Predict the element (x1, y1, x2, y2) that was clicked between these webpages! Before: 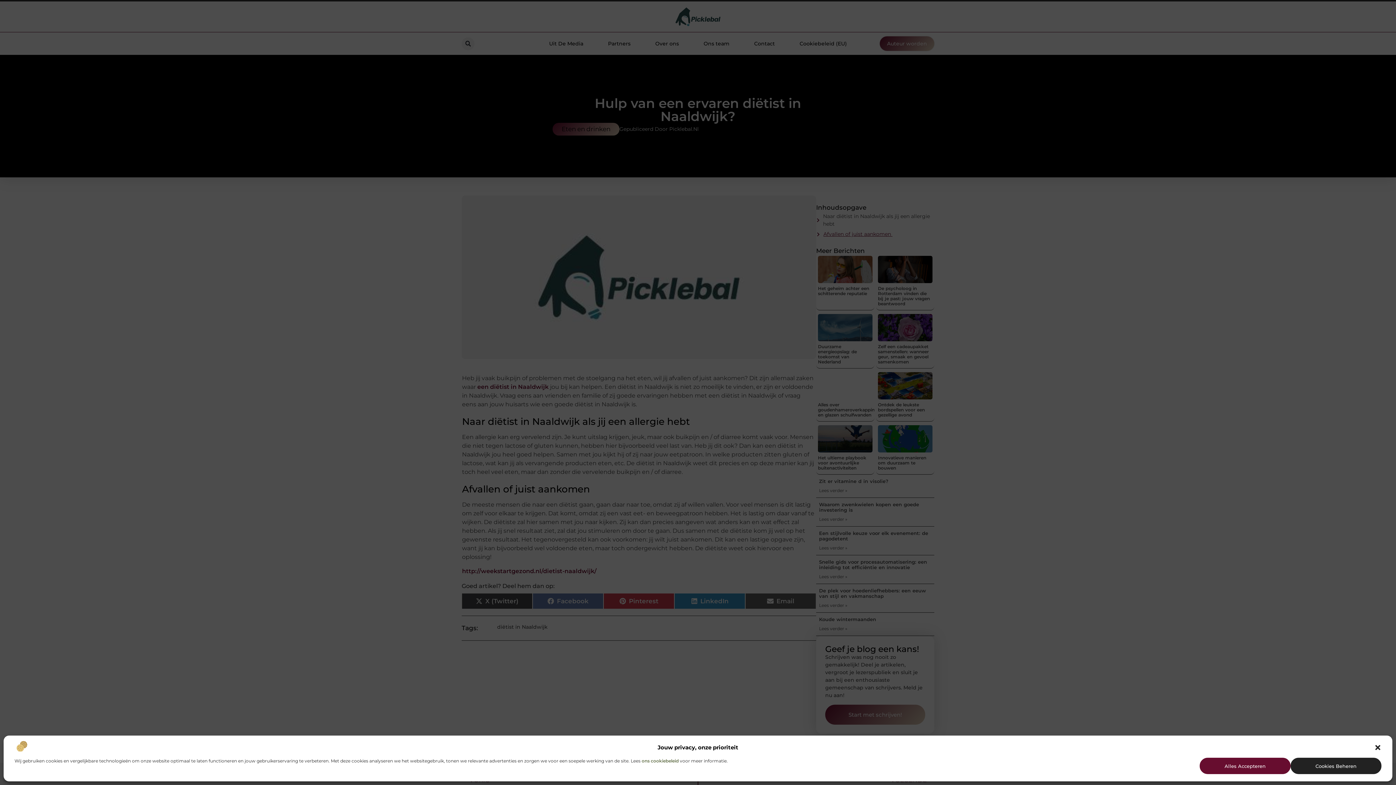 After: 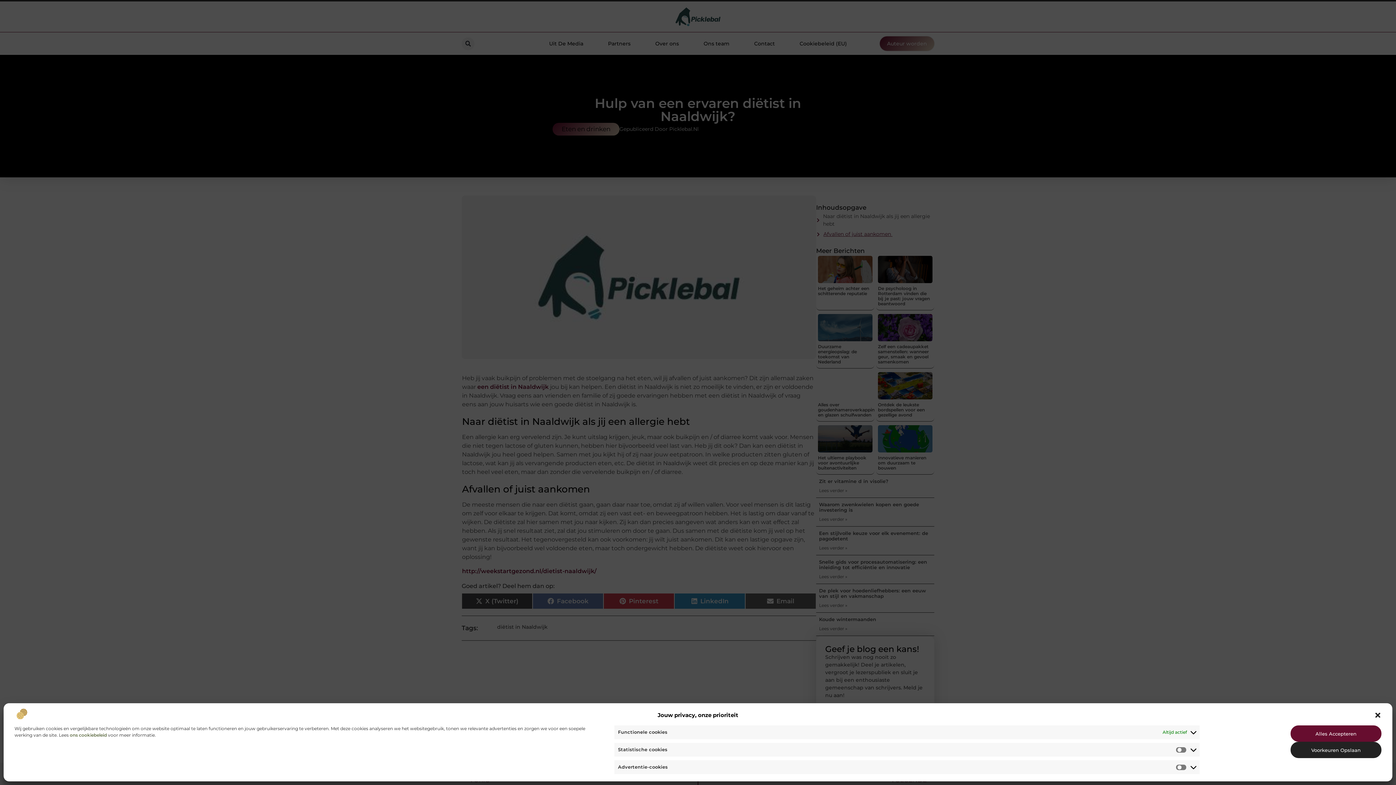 Action: bbox: (1290, 758, 1381, 774) label: Cookies Beheren